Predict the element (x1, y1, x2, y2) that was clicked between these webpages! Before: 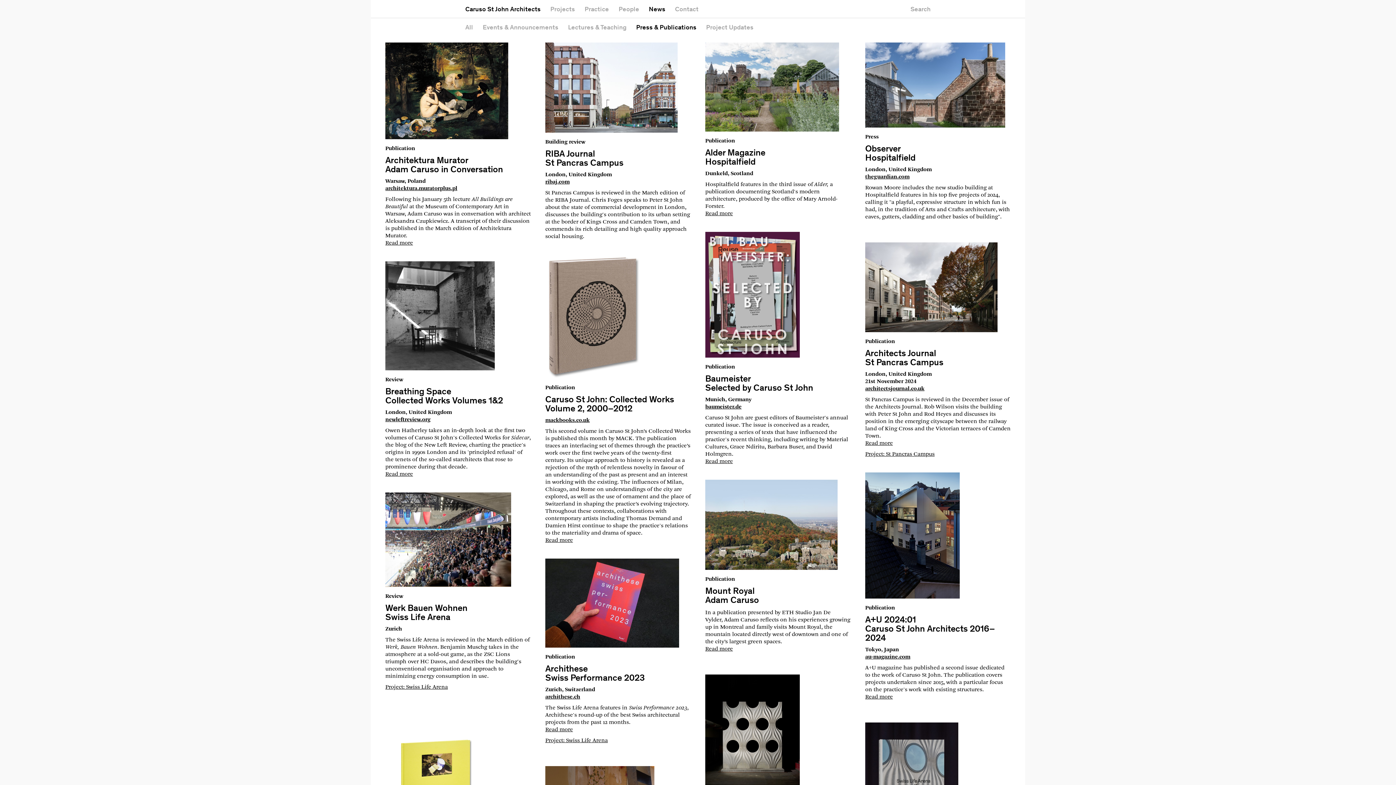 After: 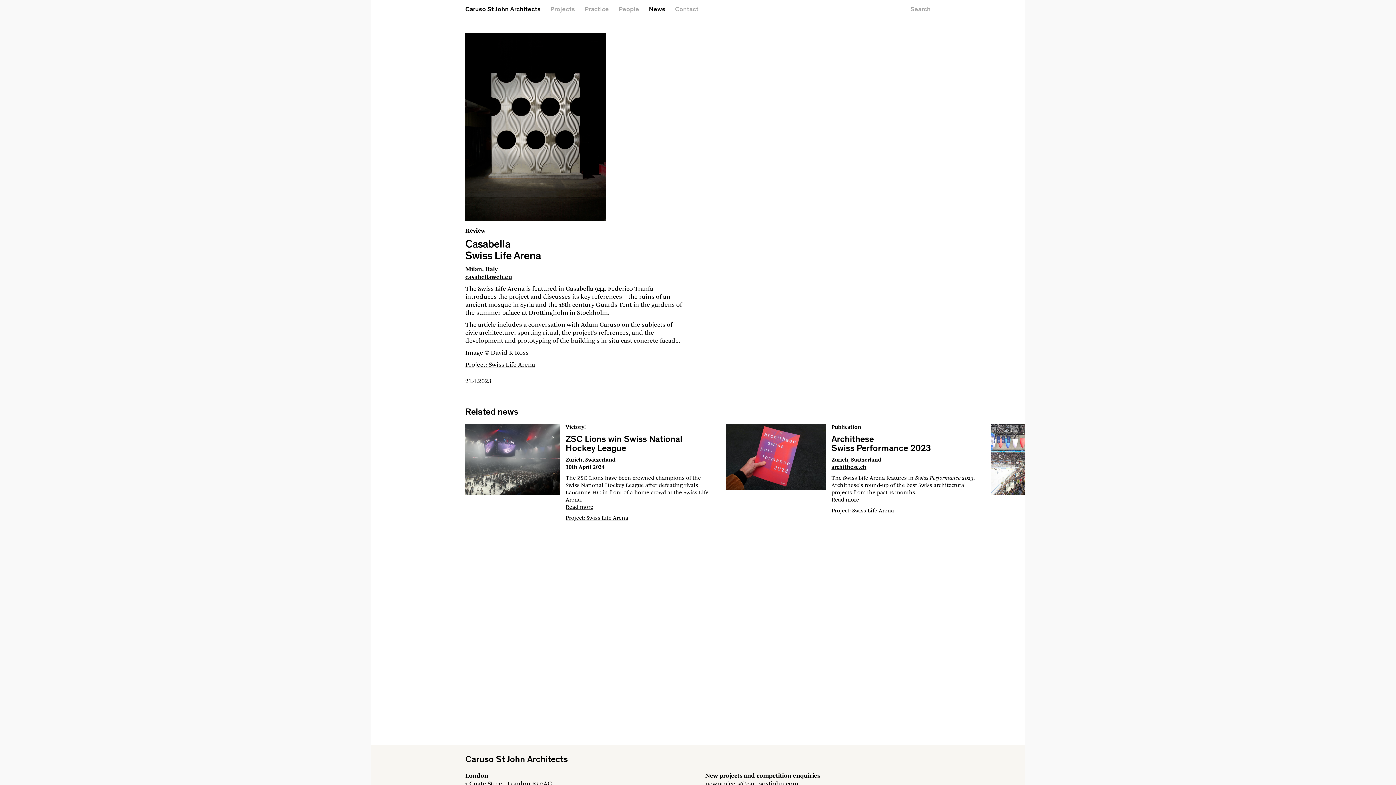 Action: bbox: (705, 674, 850, 800)